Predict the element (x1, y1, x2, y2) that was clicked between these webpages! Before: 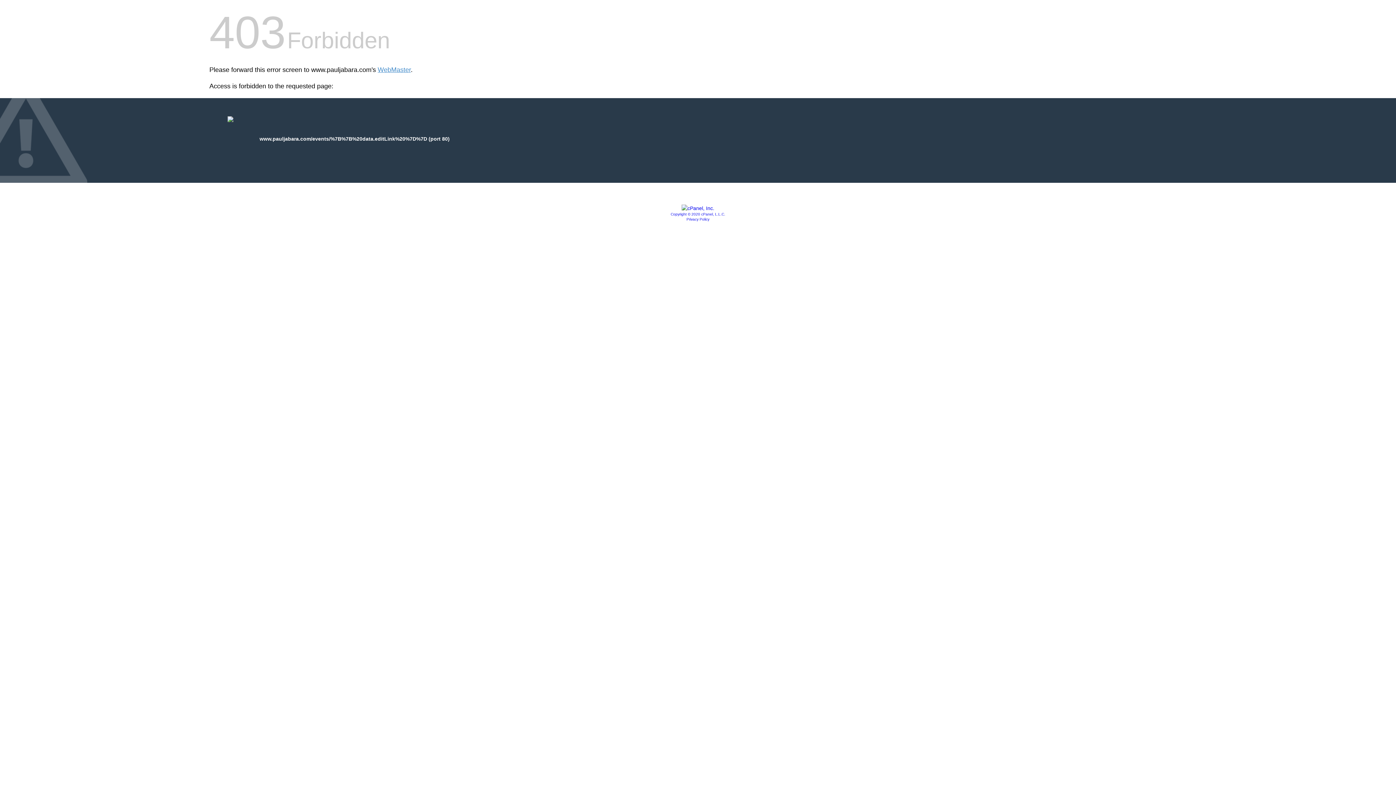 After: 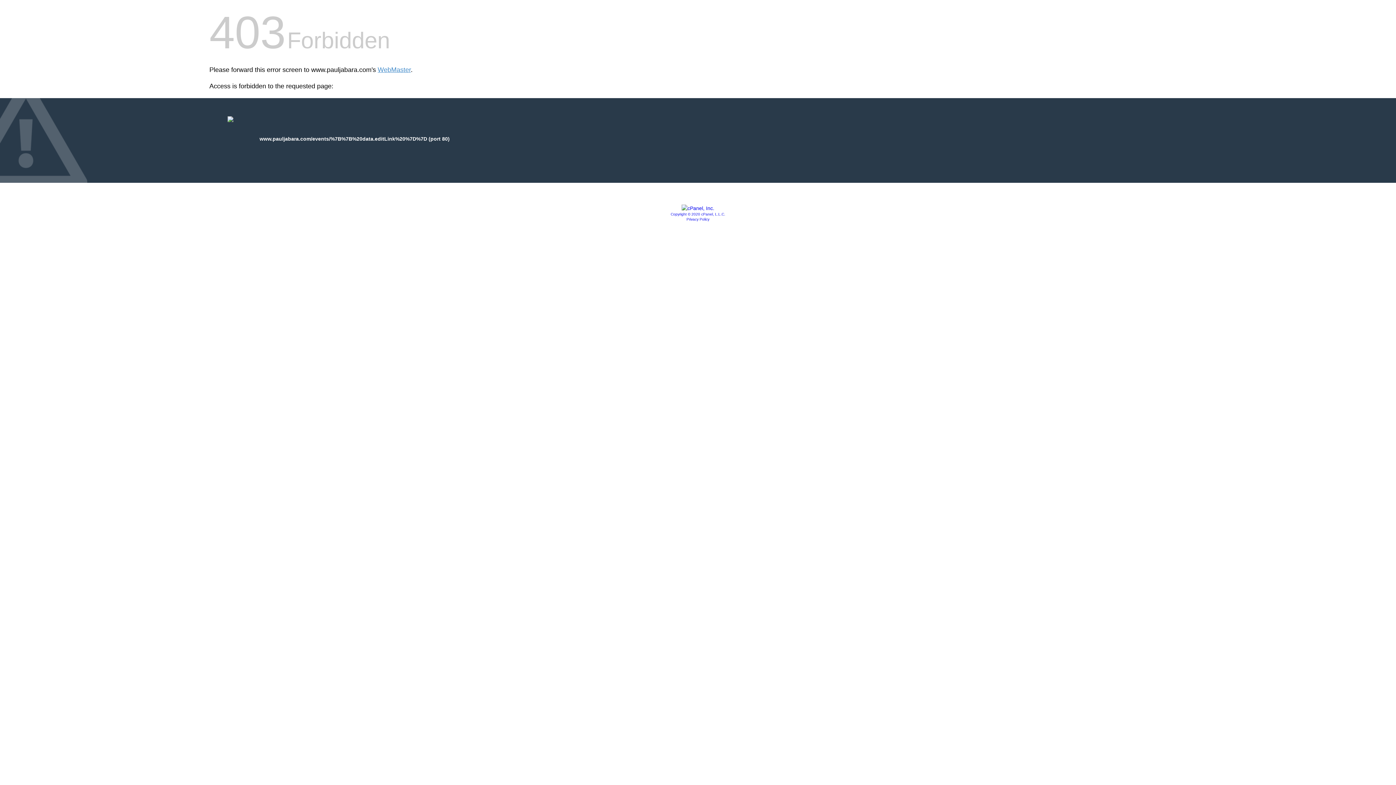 Action: label: Privacy Policy bbox: (686, 217, 709, 221)